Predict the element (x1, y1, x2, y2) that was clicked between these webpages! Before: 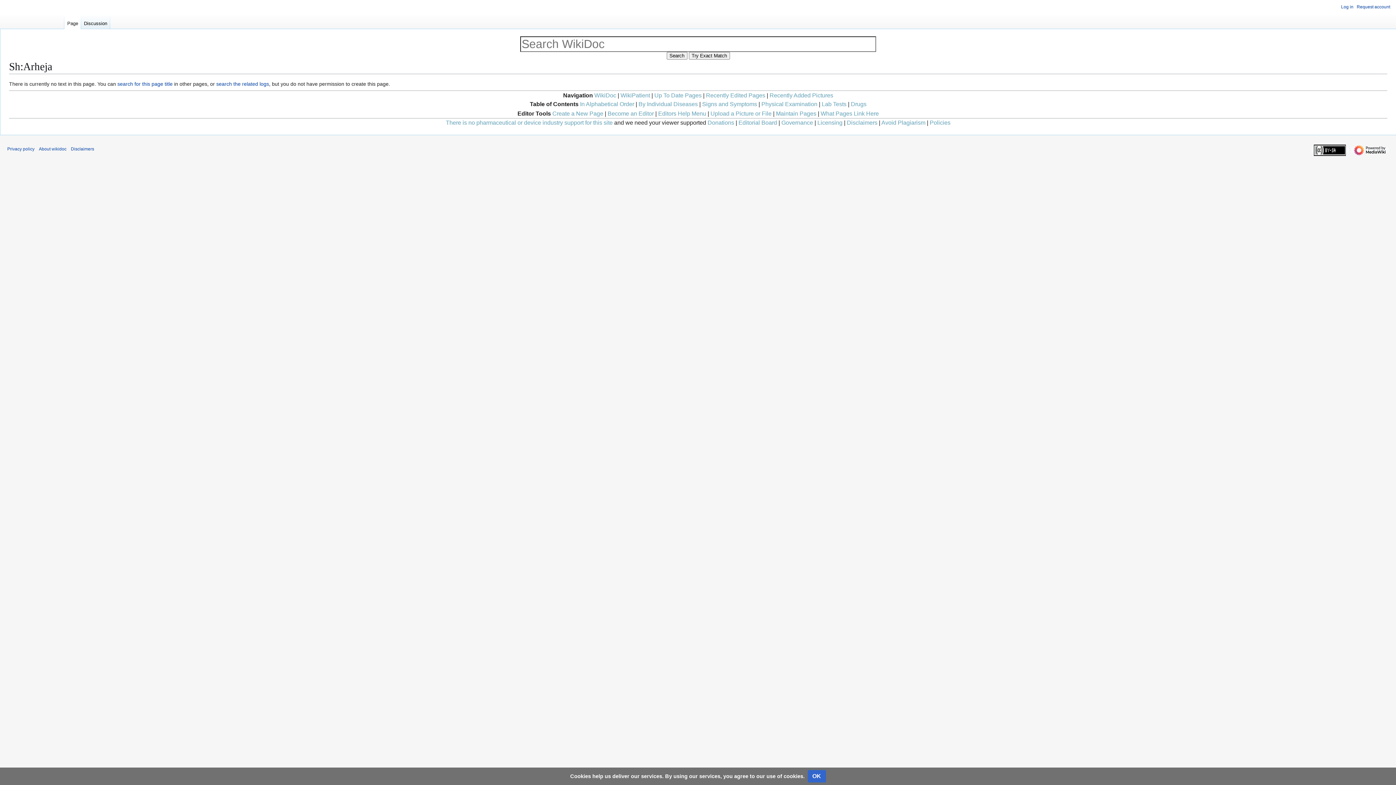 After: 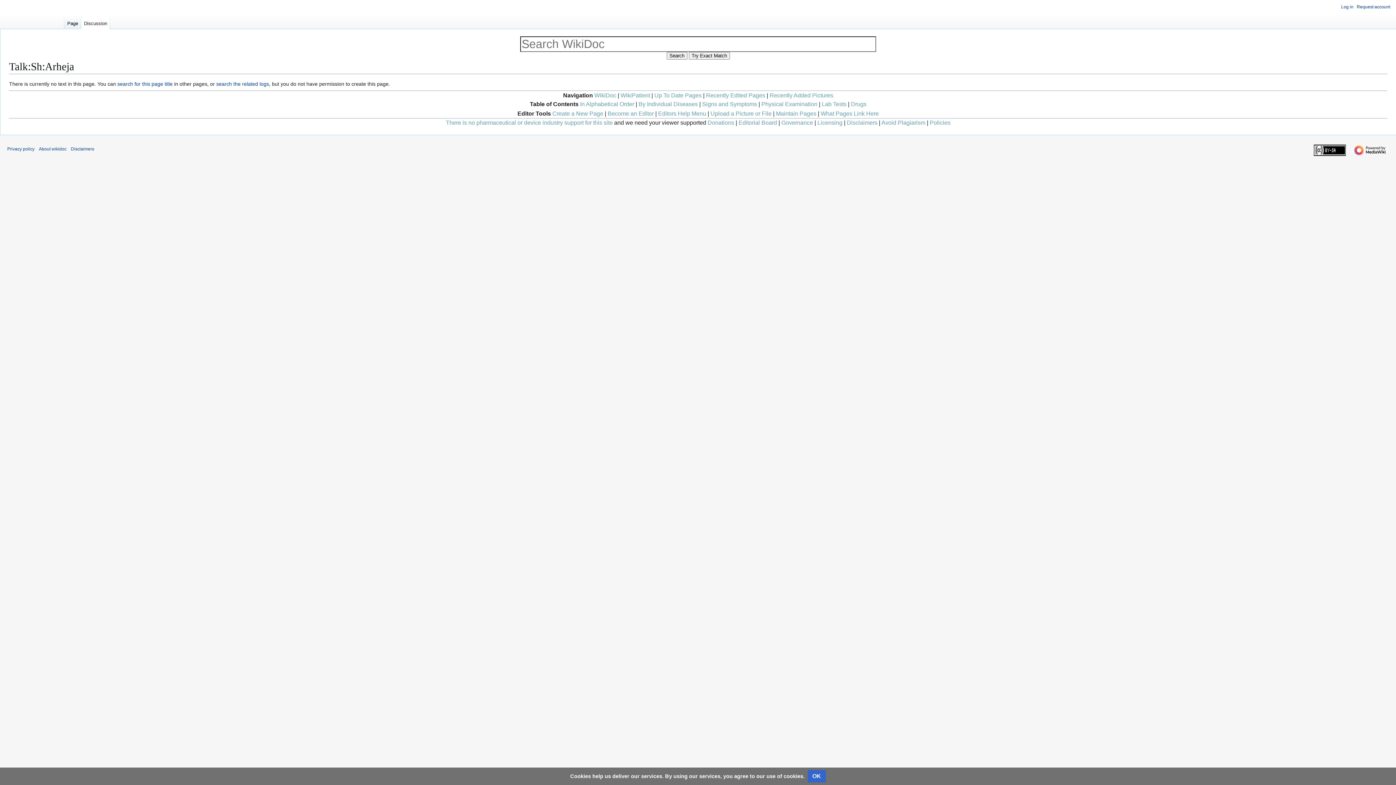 Action: bbox: (81, 14, 110, 29) label: Discussion